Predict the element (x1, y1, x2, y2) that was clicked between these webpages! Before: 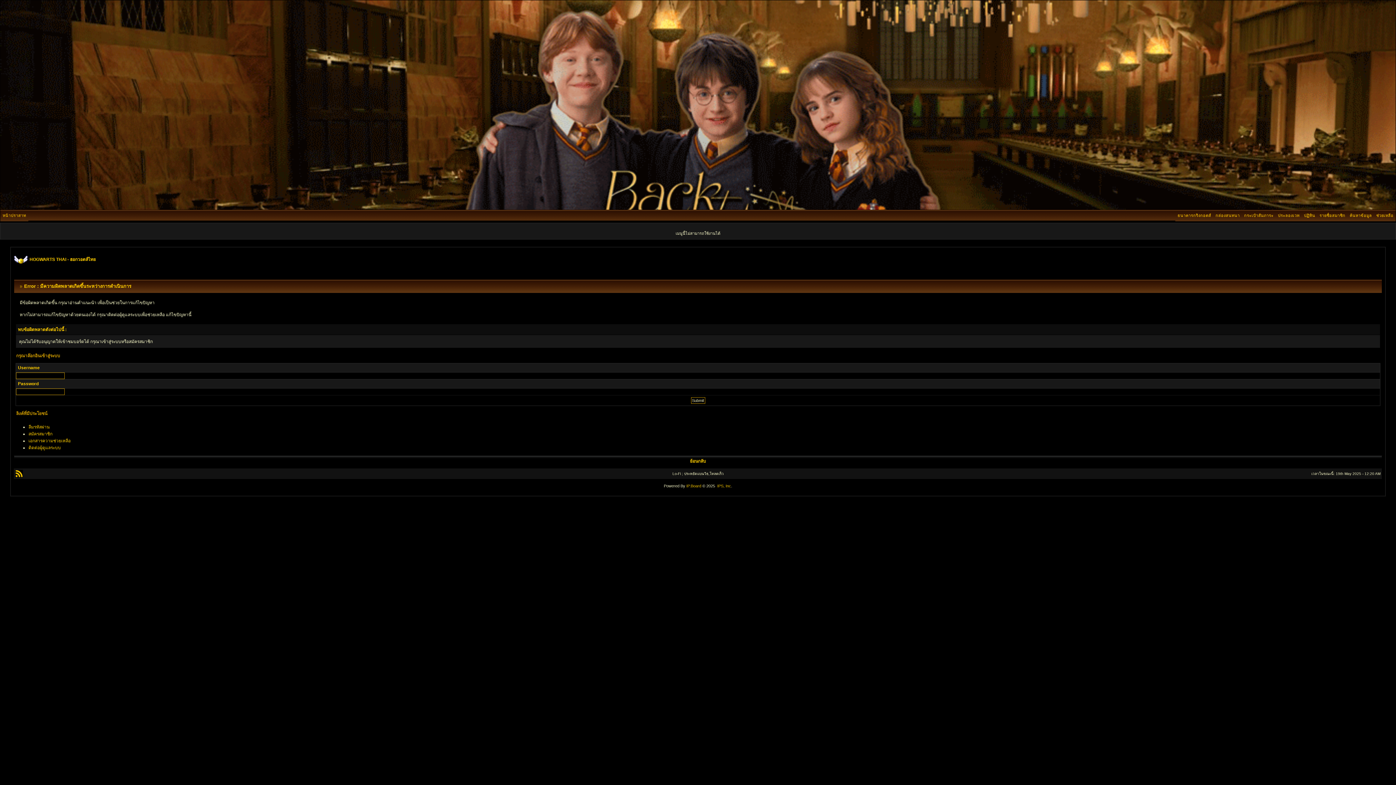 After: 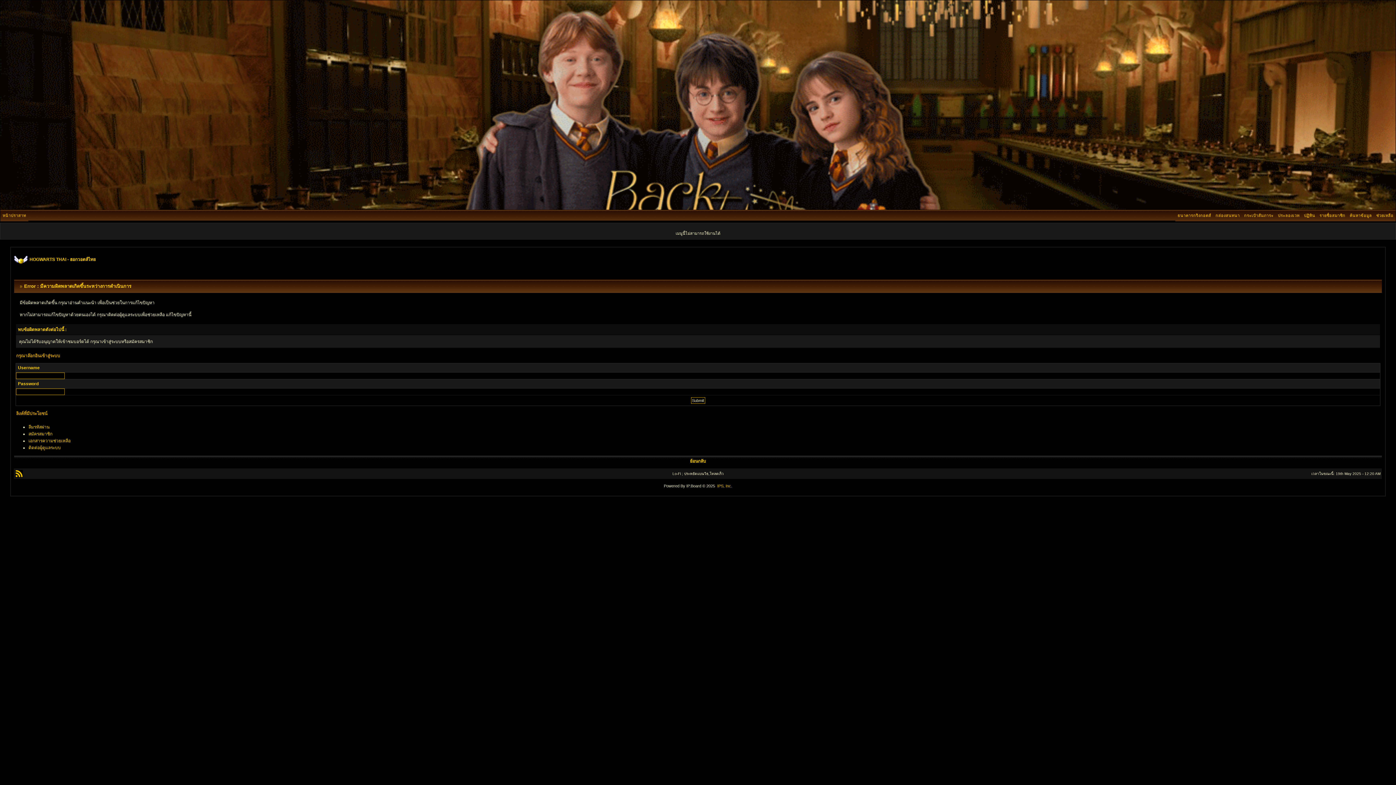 Action: label: IP.Board bbox: (686, 484, 701, 488)